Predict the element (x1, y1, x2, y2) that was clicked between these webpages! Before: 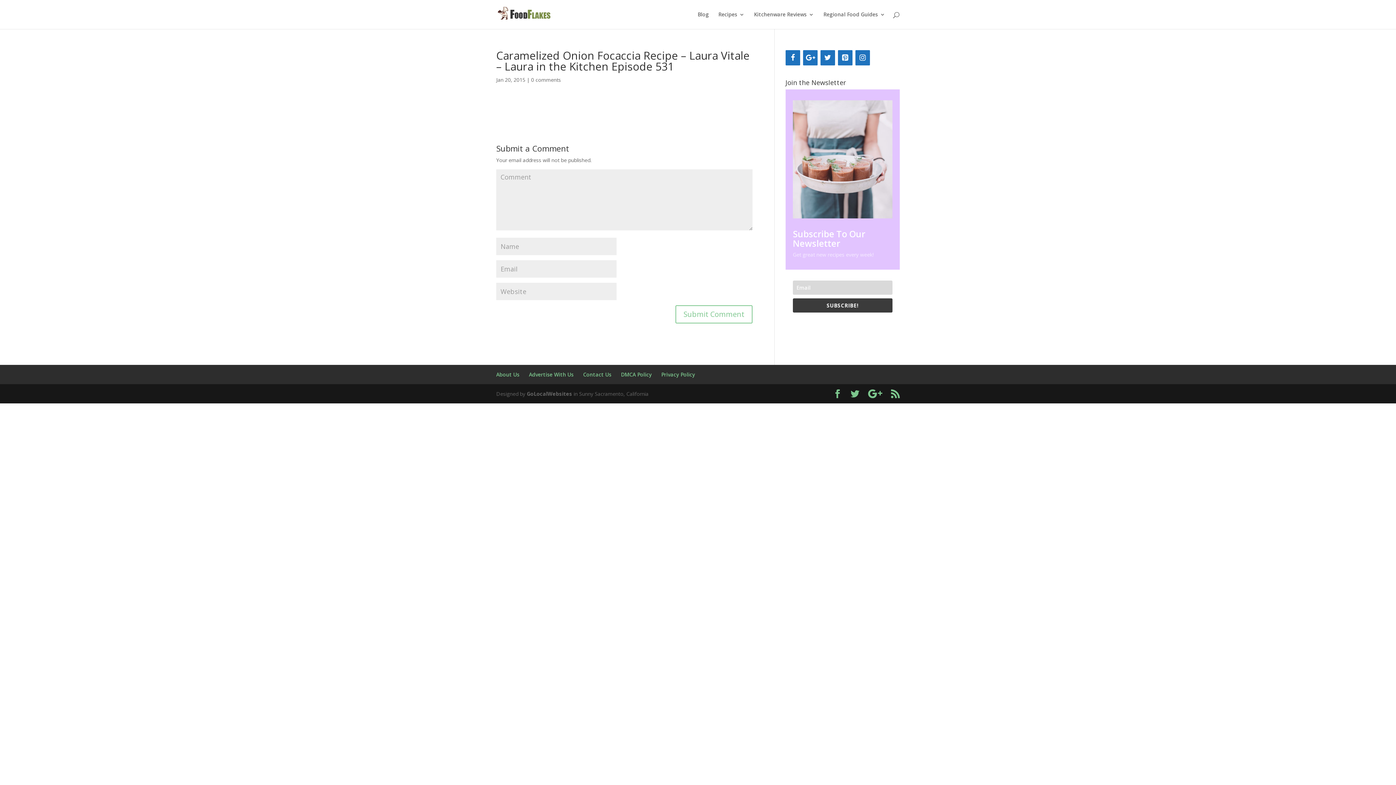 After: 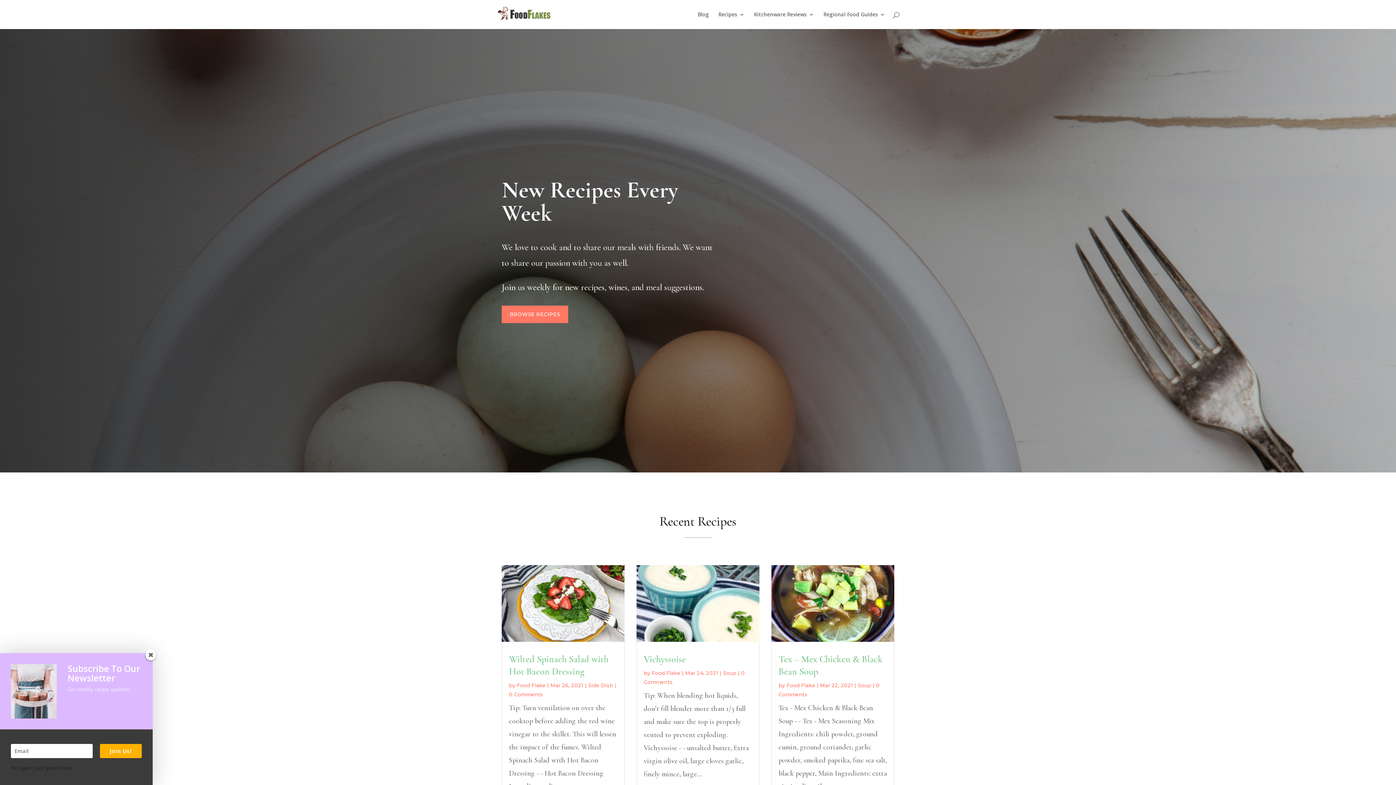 Action: bbox: (497, 10, 550, 17)